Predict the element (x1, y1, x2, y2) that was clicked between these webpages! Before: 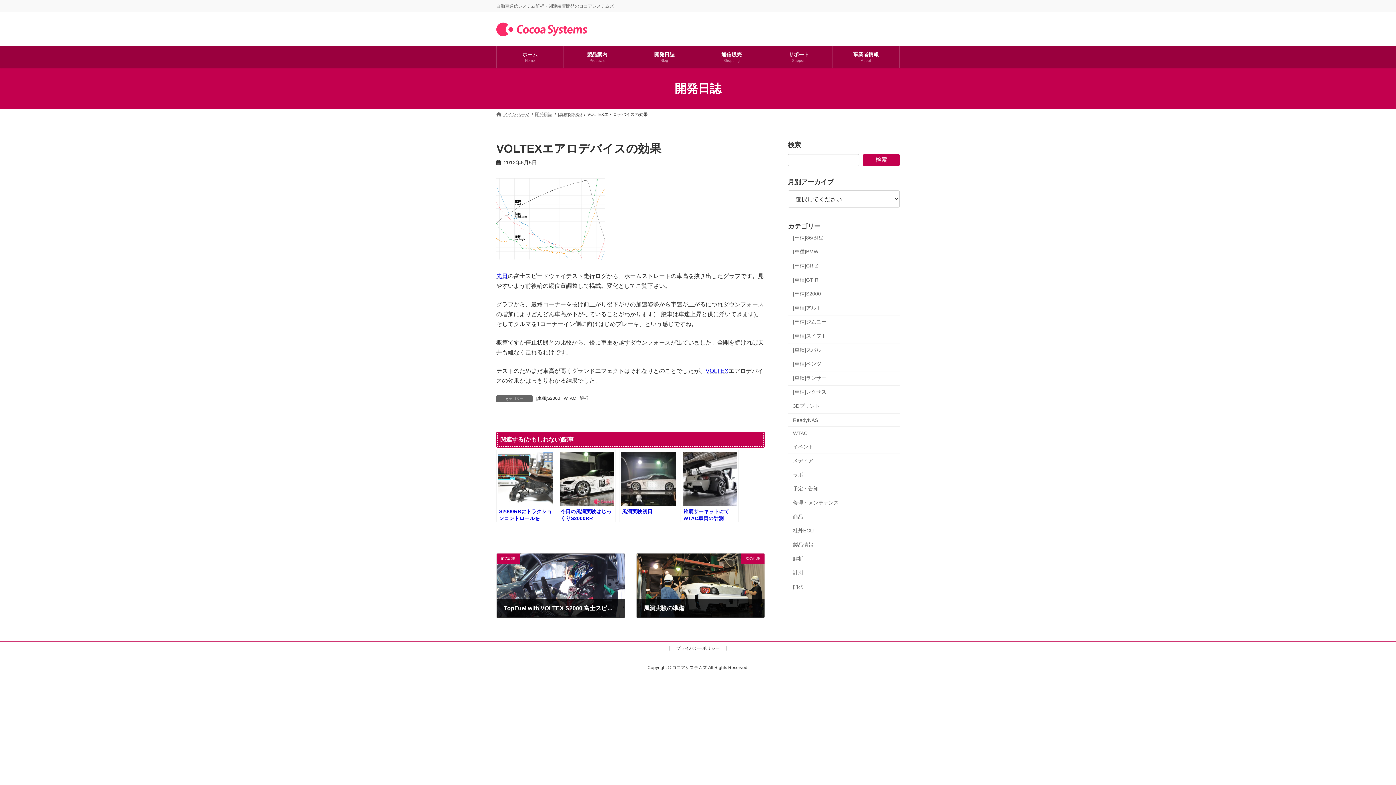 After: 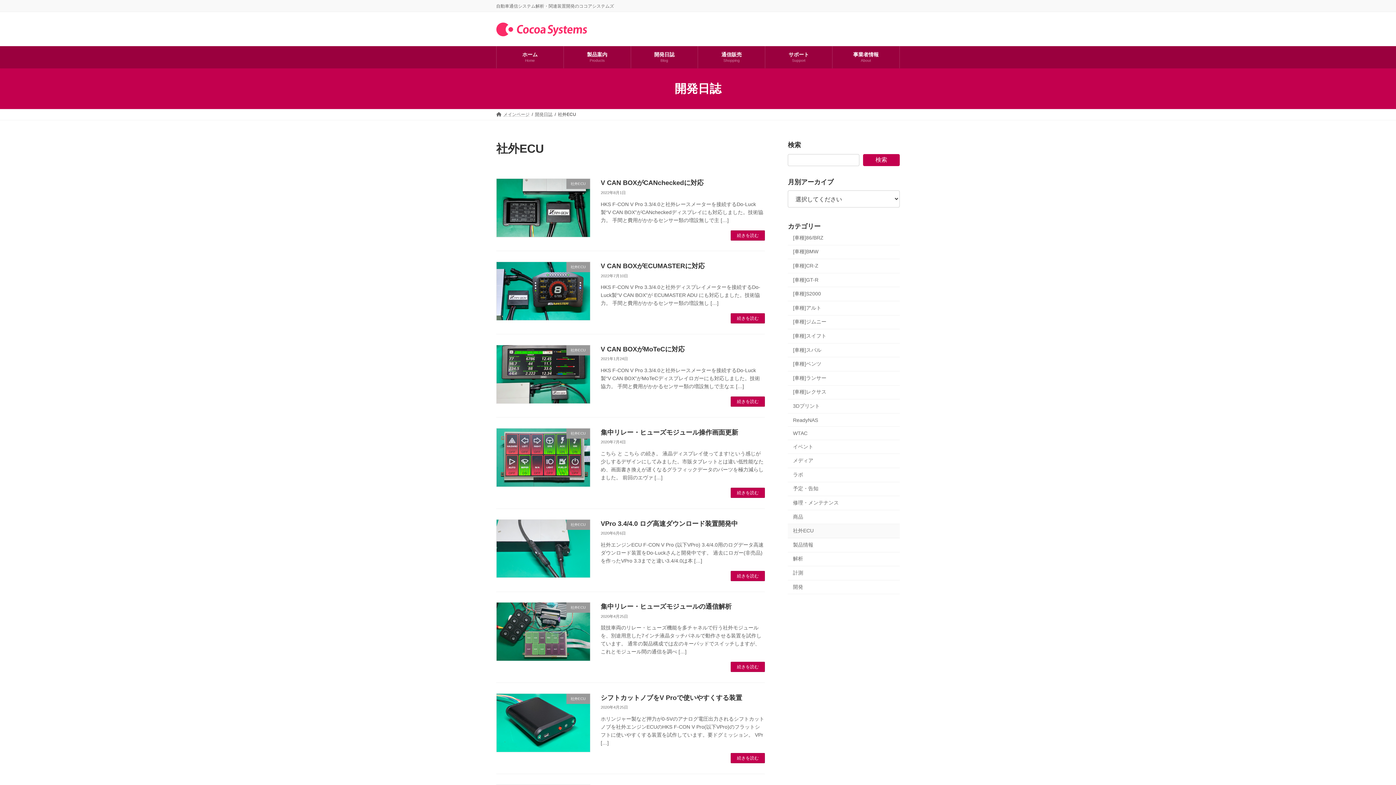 Action: label: 社外ECU bbox: (788, 524, 900, 538)